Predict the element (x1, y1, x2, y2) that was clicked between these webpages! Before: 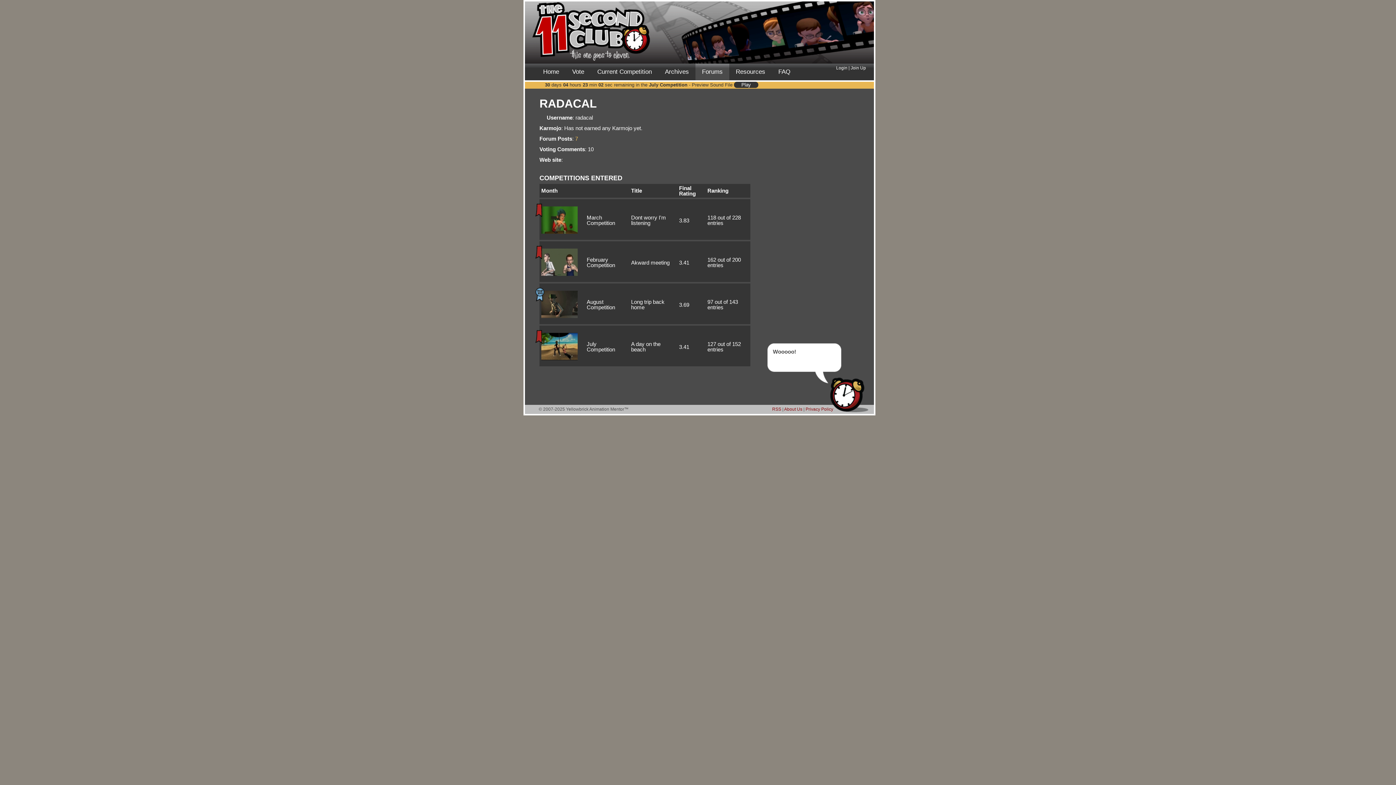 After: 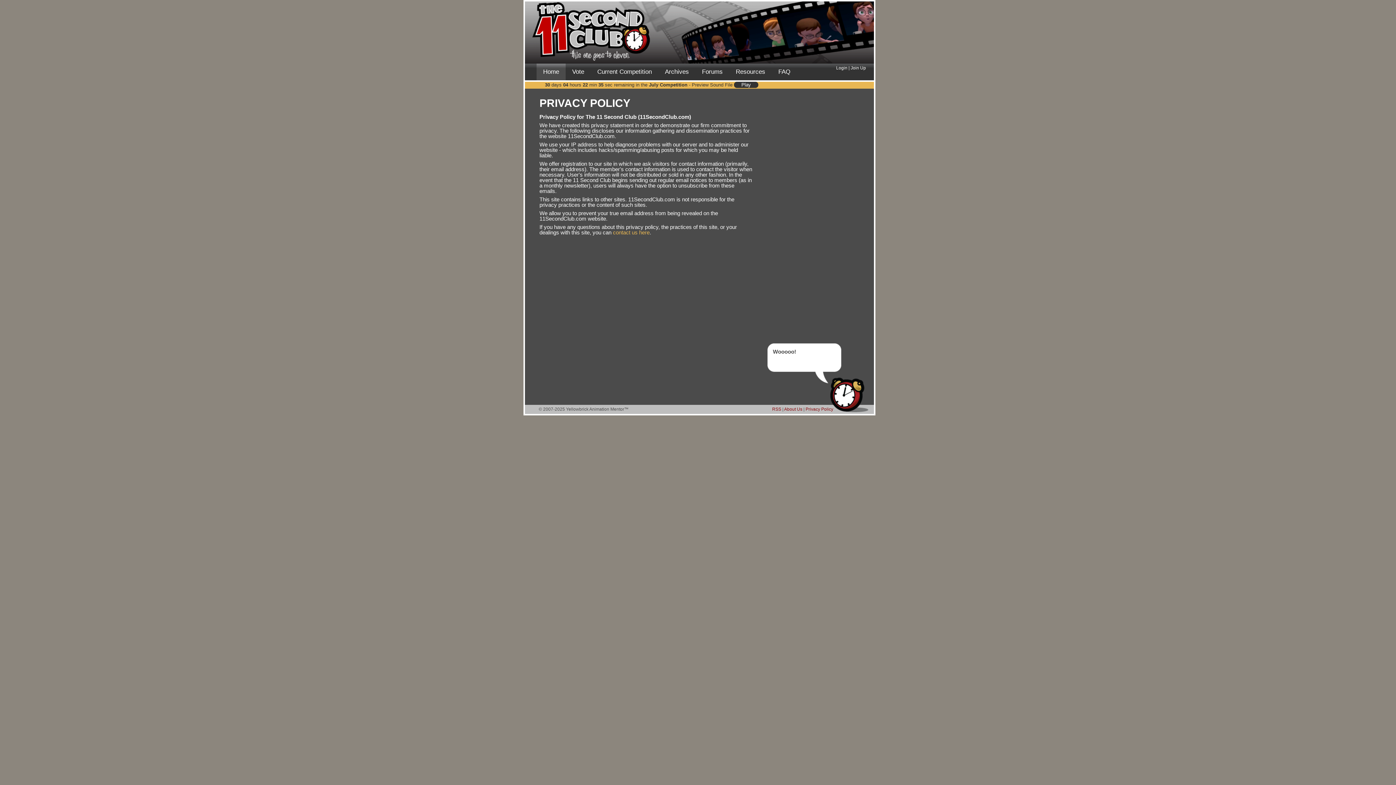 Action: label: Privacy Policy bbox: (805, 406, 833, 412)